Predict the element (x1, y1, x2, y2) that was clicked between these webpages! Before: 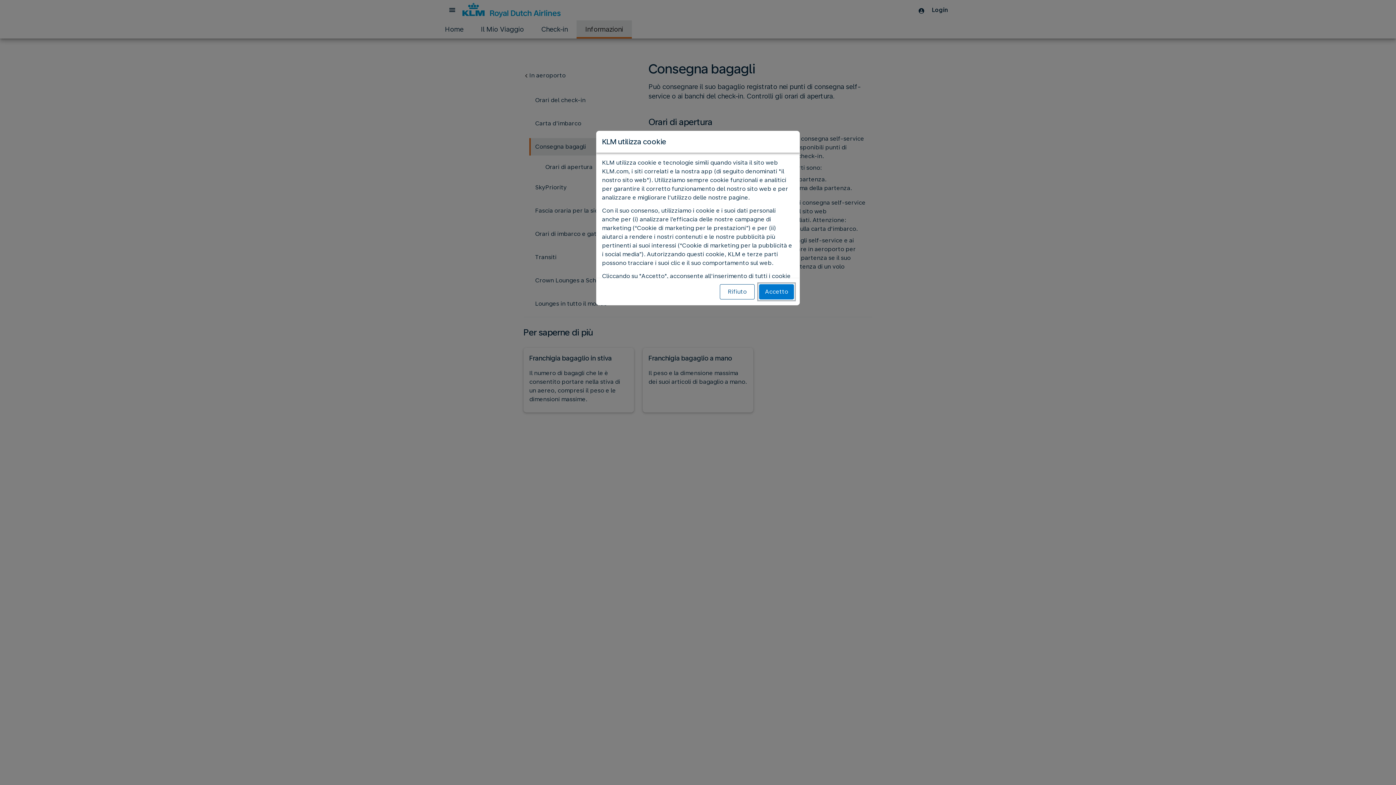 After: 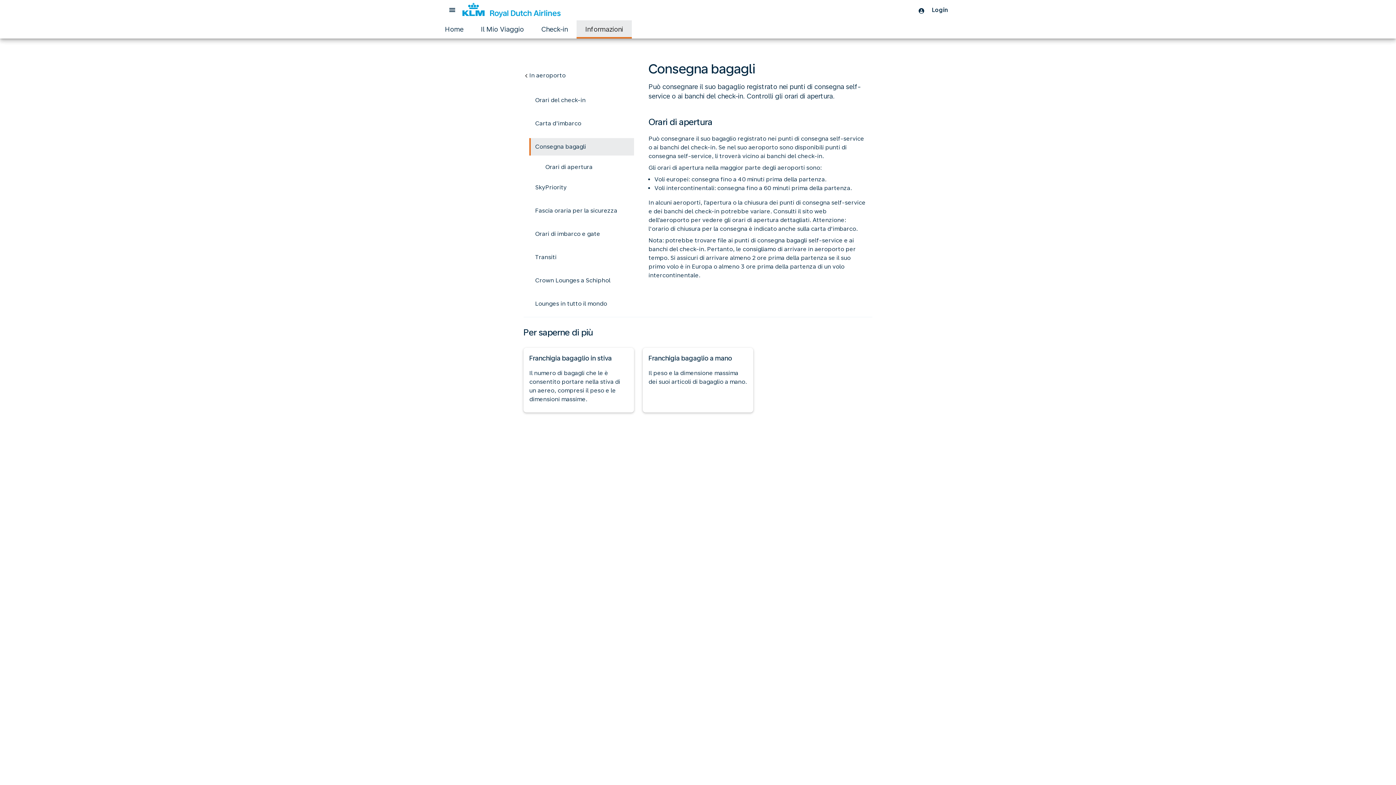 Action: bbox: (720, 284, 754, 299) label: Rifiuto